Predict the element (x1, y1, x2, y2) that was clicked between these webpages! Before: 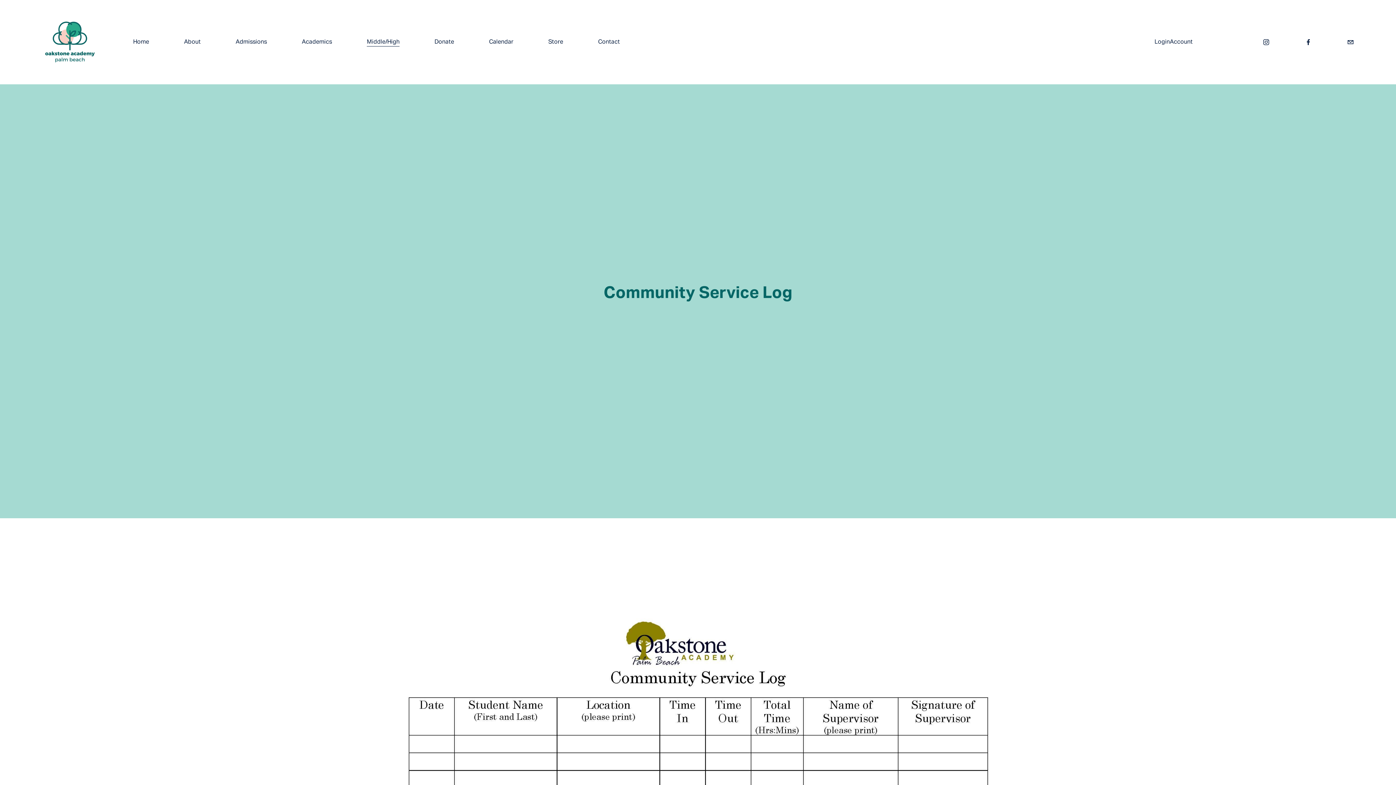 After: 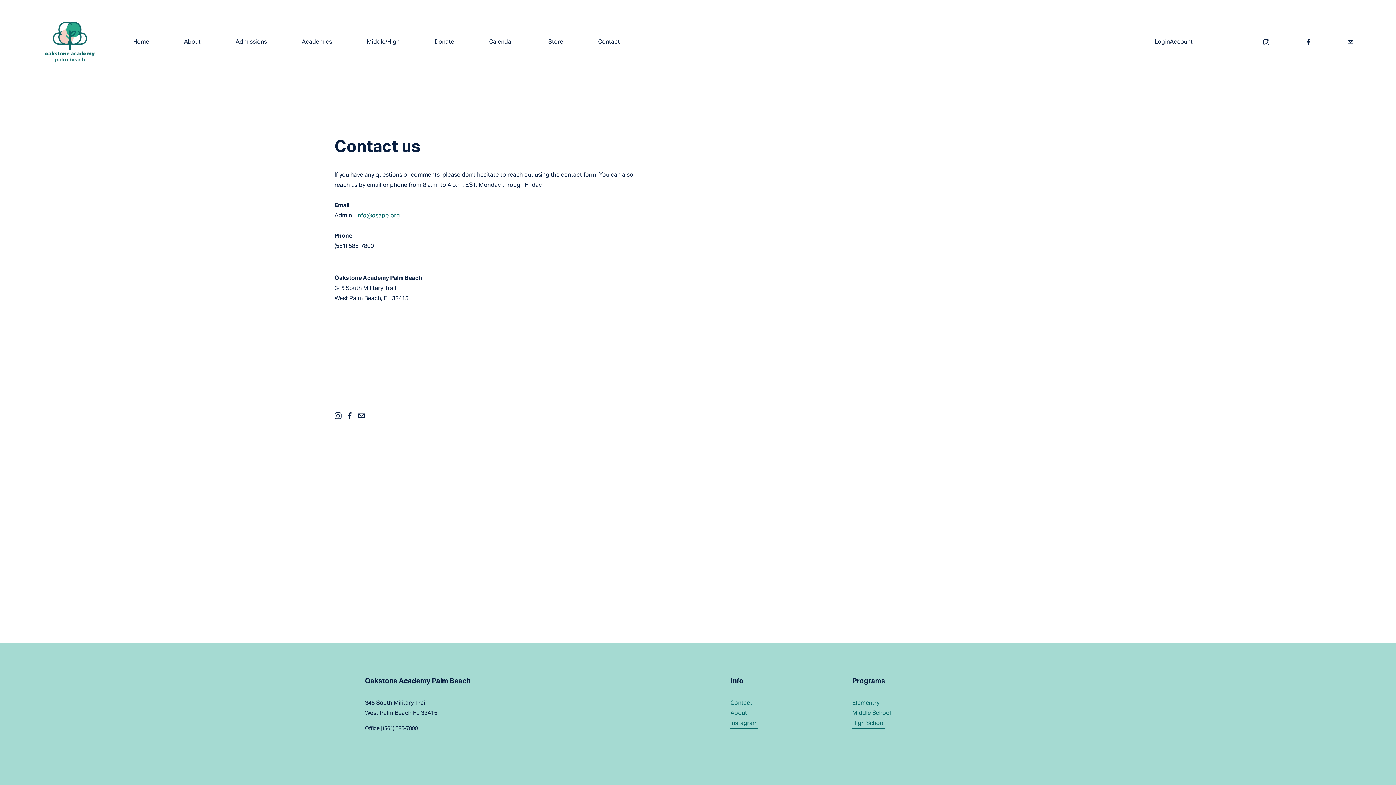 Action: bbox: (598, 36, 620, 47) label: Contact